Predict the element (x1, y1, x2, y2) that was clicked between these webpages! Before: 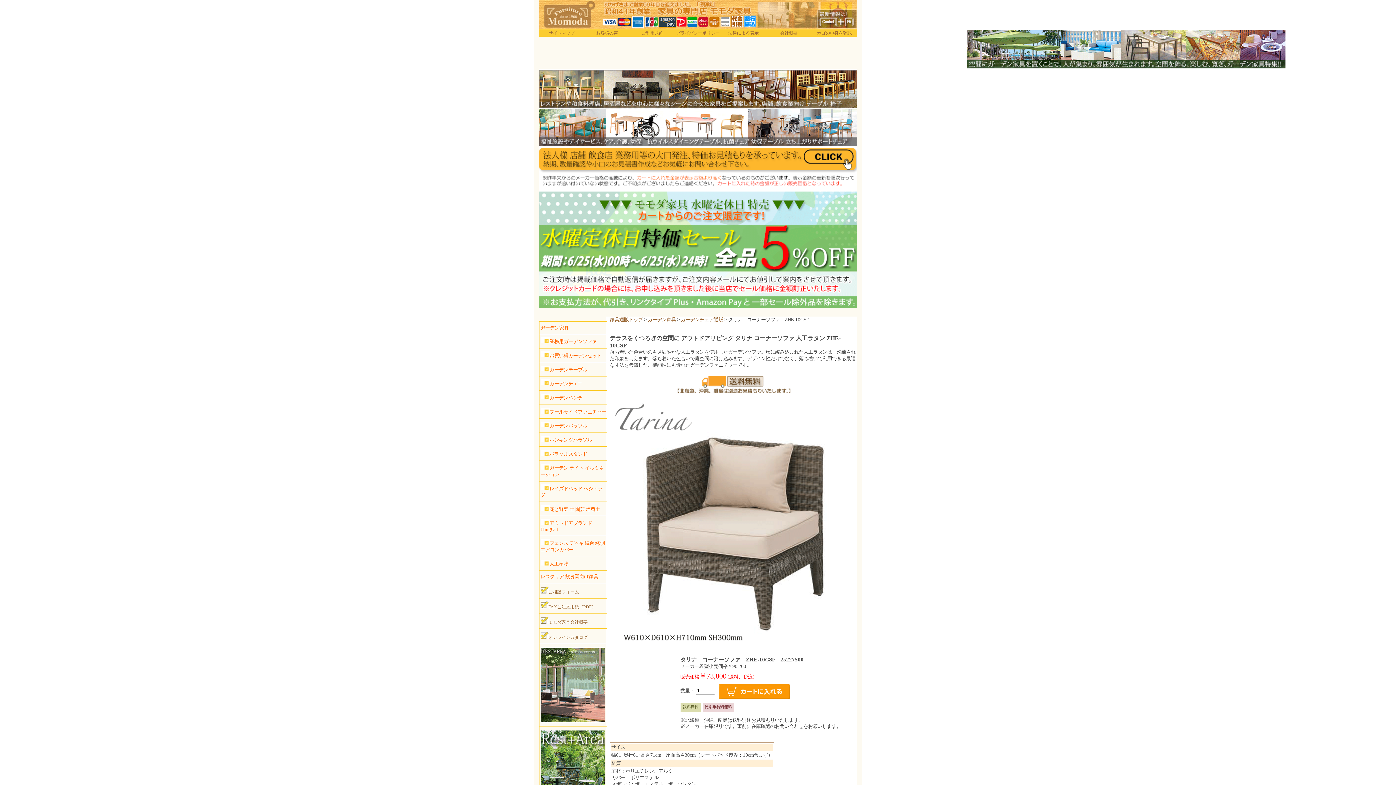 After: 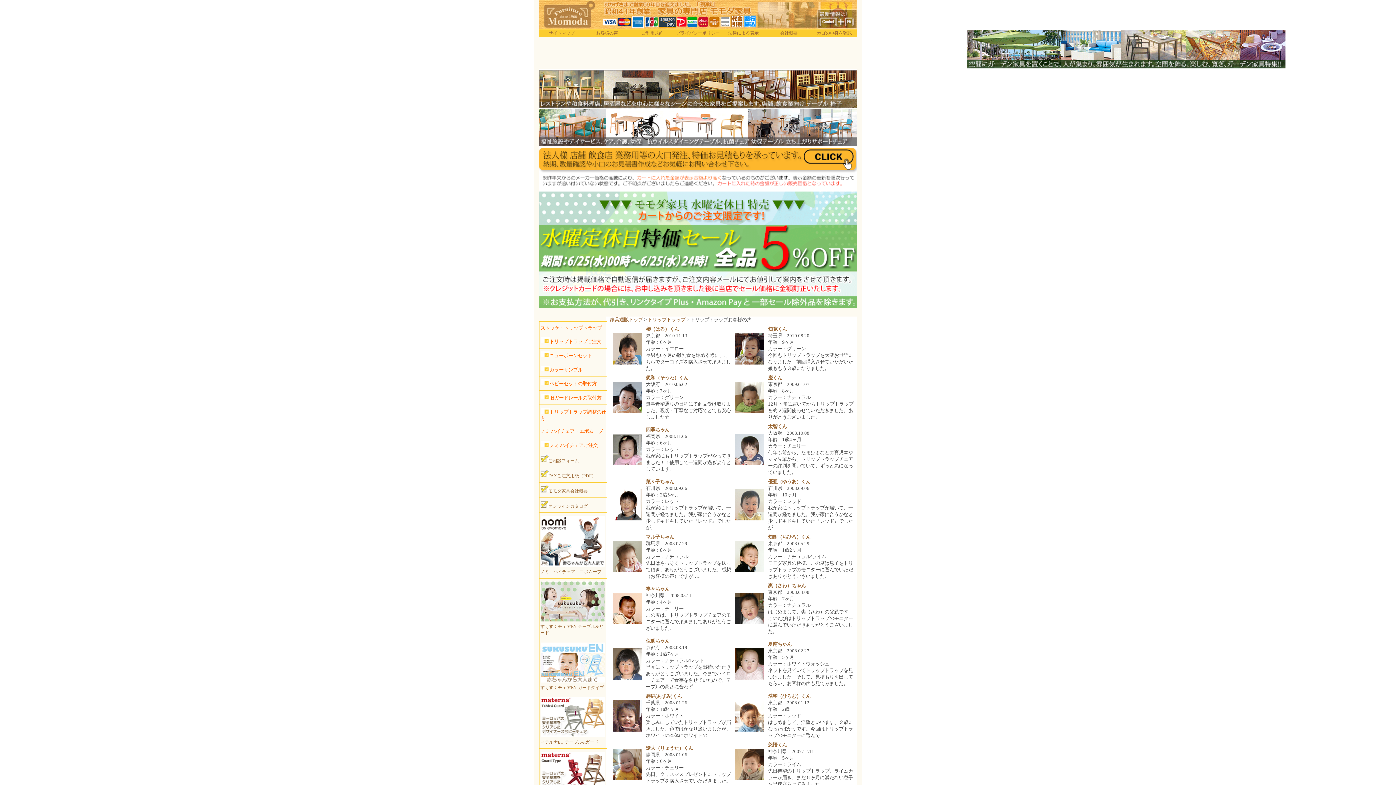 Action: bbox: (584, 29, 630, 36) label: お客様の声